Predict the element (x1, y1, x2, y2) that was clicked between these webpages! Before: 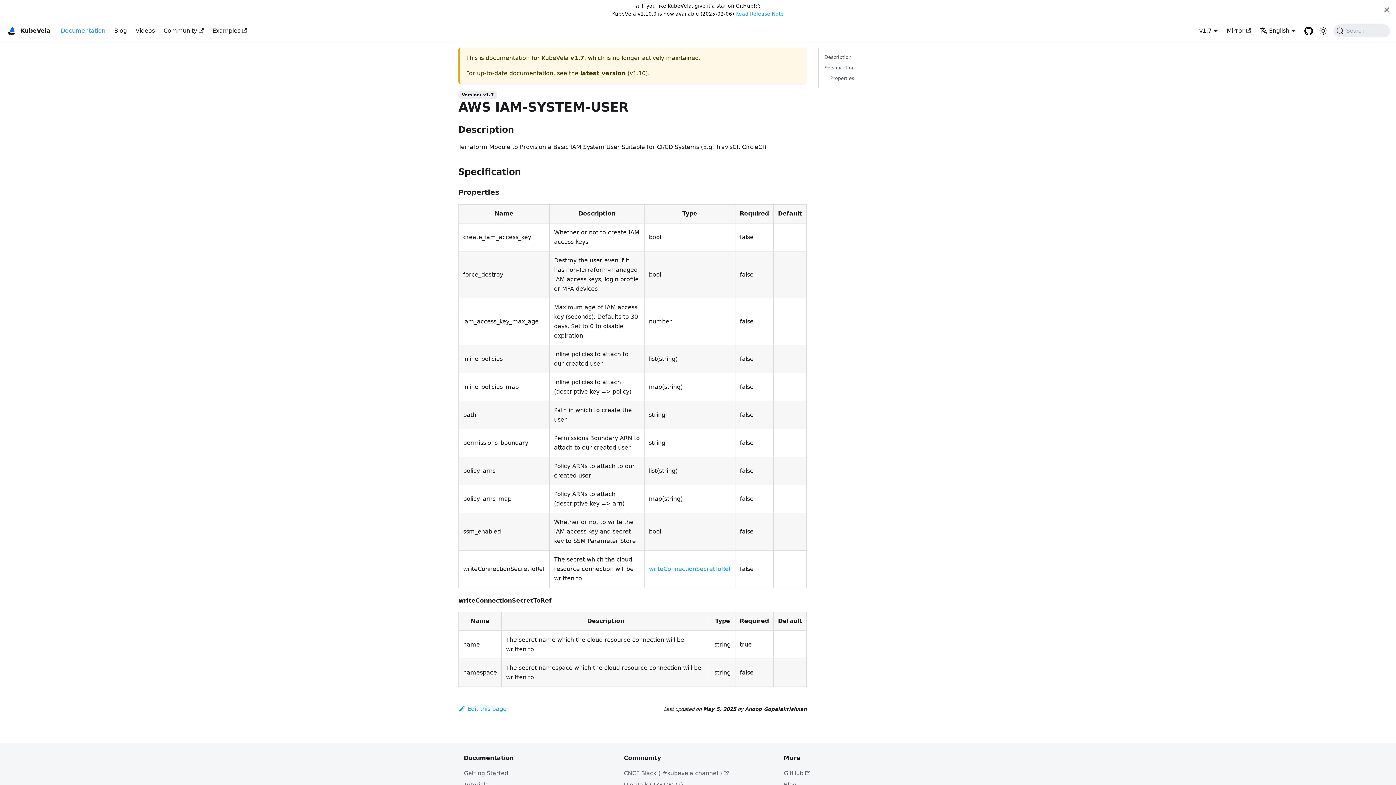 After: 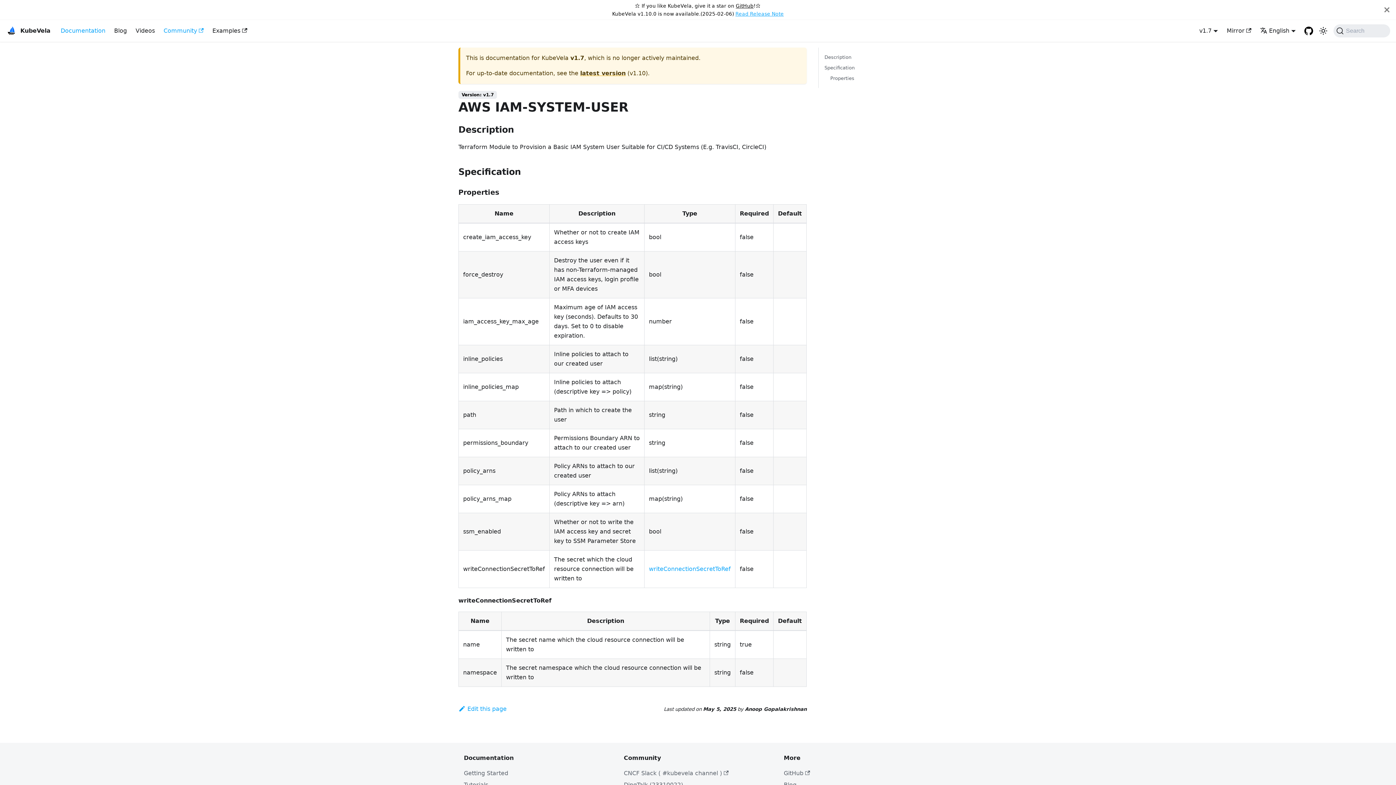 Action: bbox: (159, 24, 208, 37) label: Community